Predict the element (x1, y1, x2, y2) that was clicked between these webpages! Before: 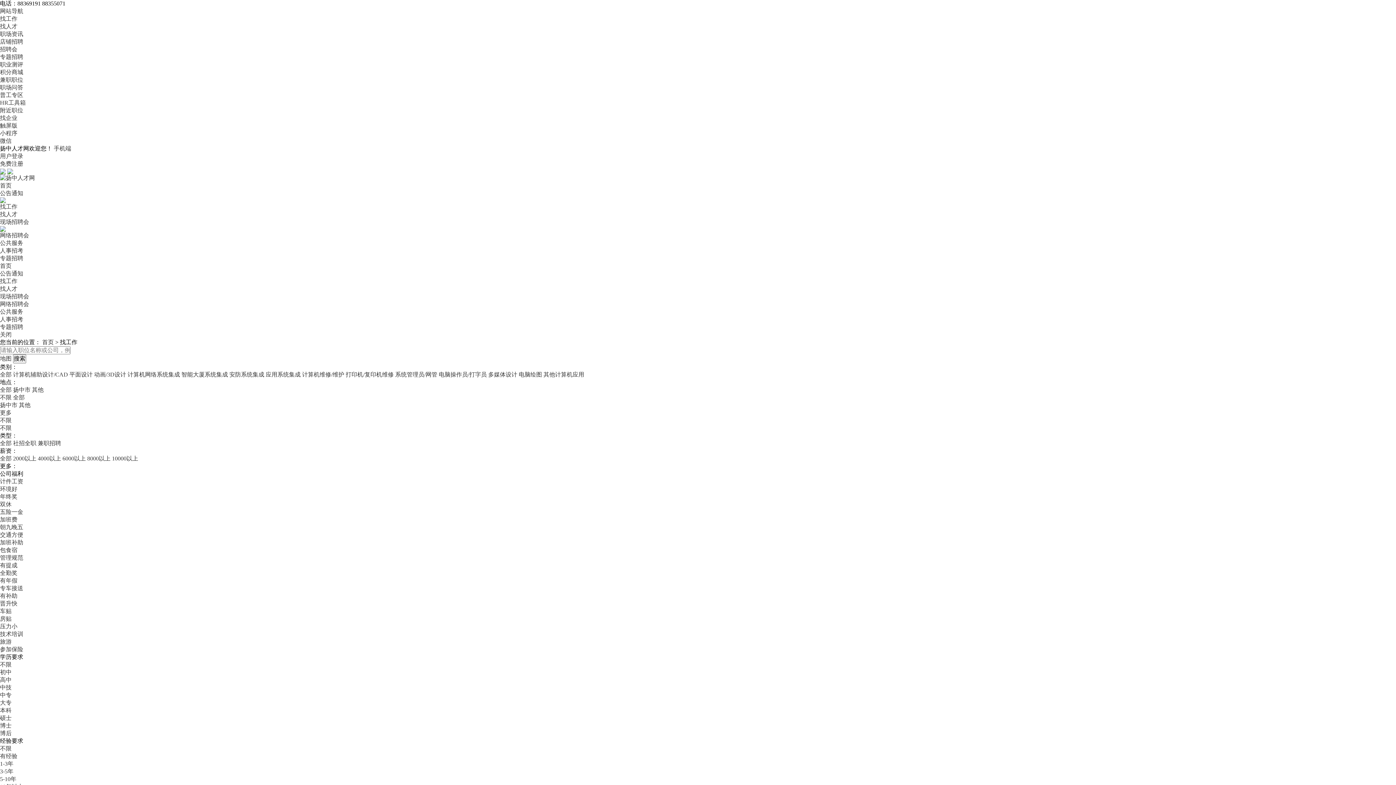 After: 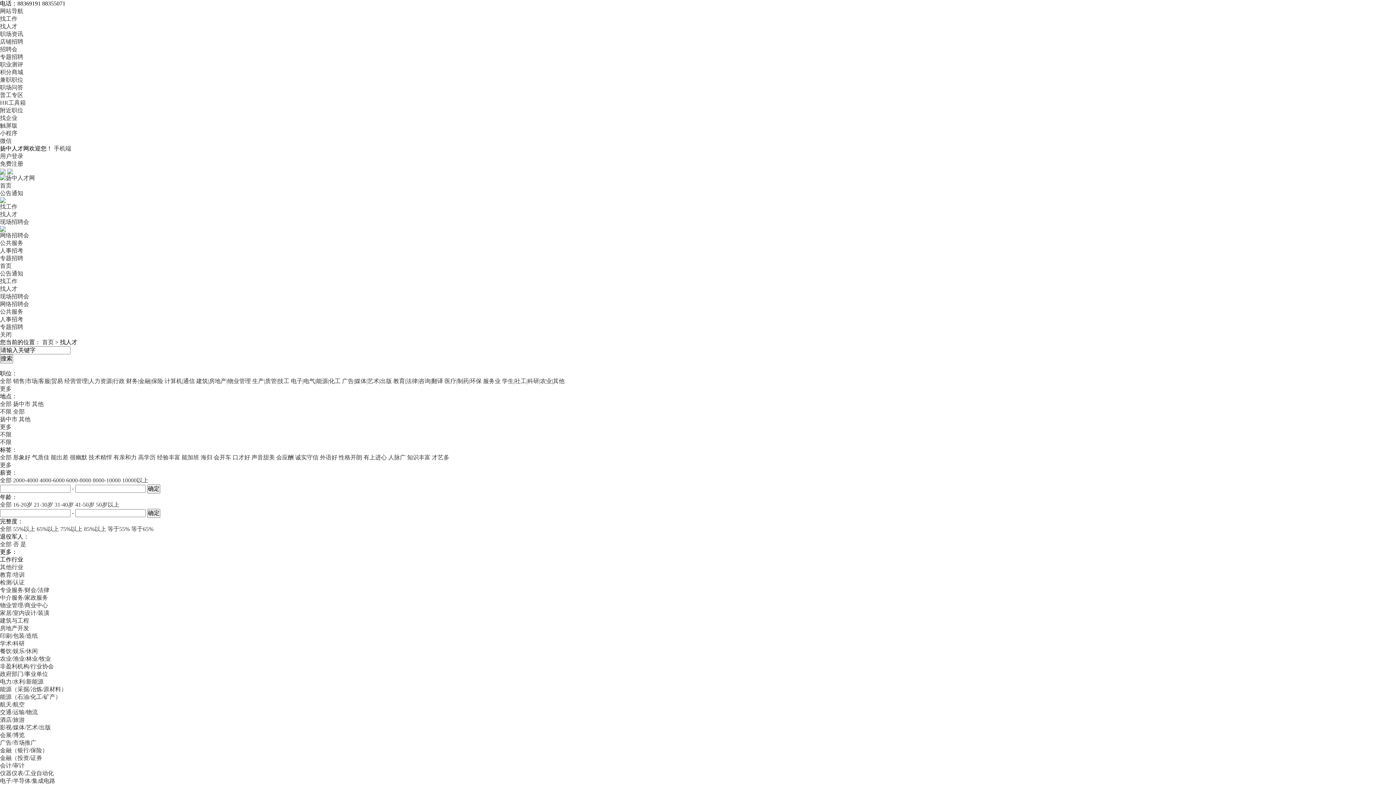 Action: bbox: (0, 211, 17, 217) label: 找人才